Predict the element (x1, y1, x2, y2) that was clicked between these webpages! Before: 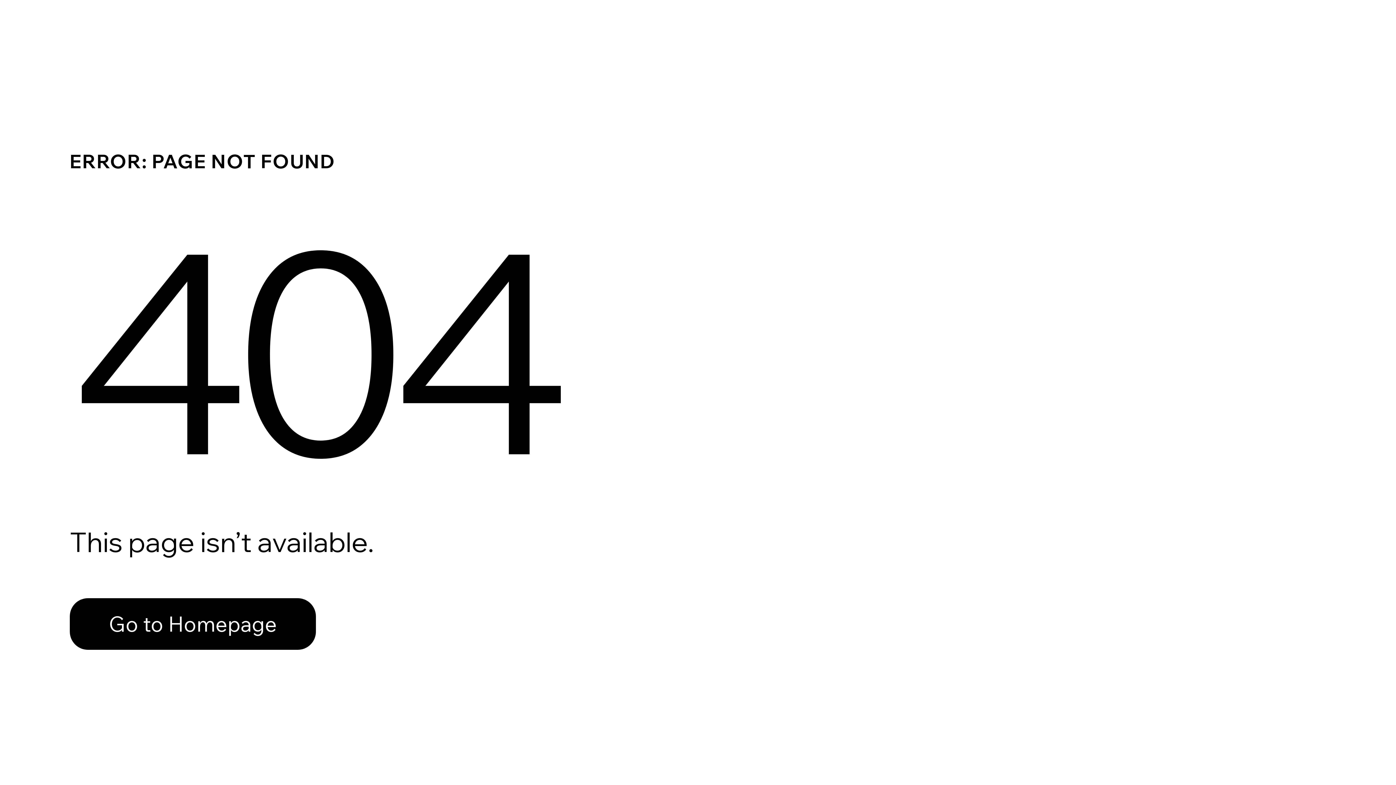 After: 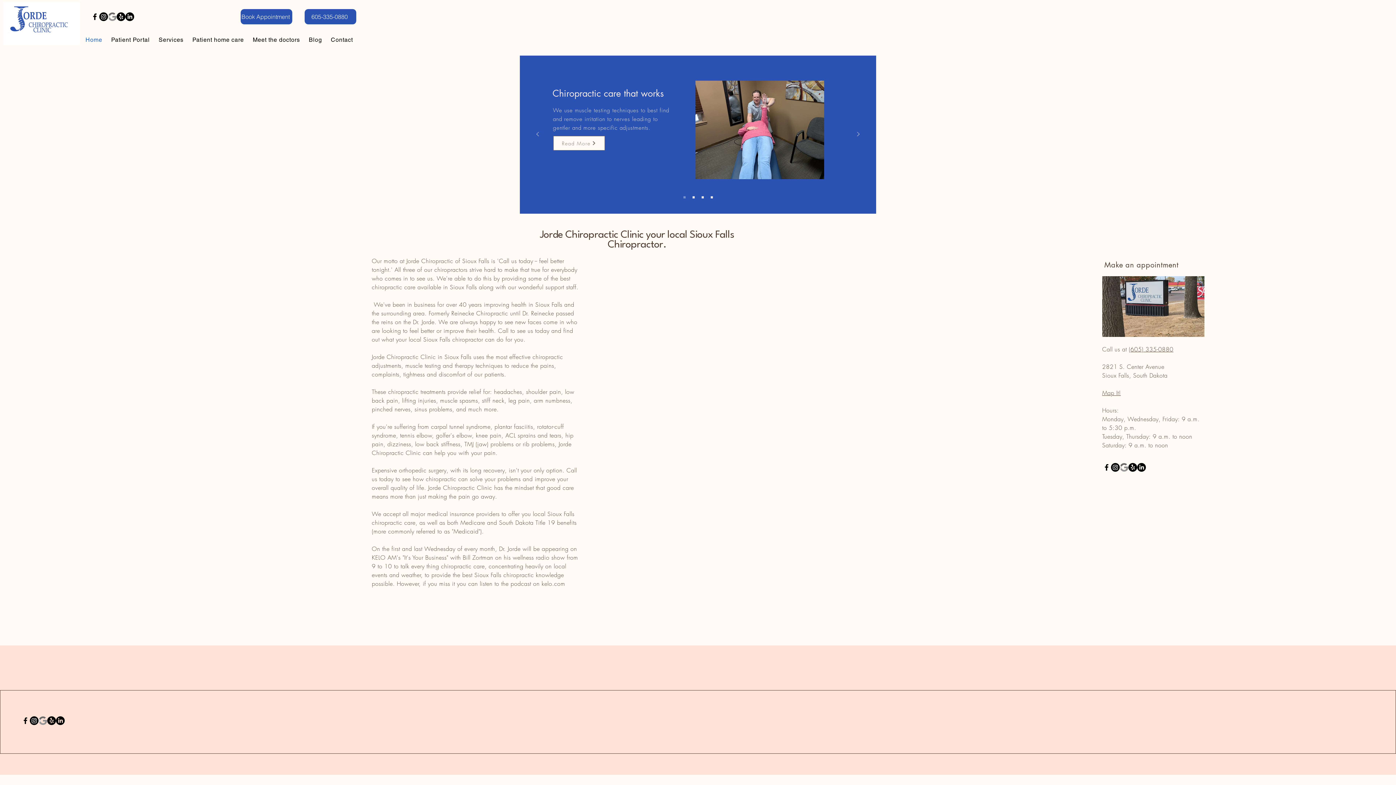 Action: bbox: (69, 582, 768, 659) label: Go to Homepage